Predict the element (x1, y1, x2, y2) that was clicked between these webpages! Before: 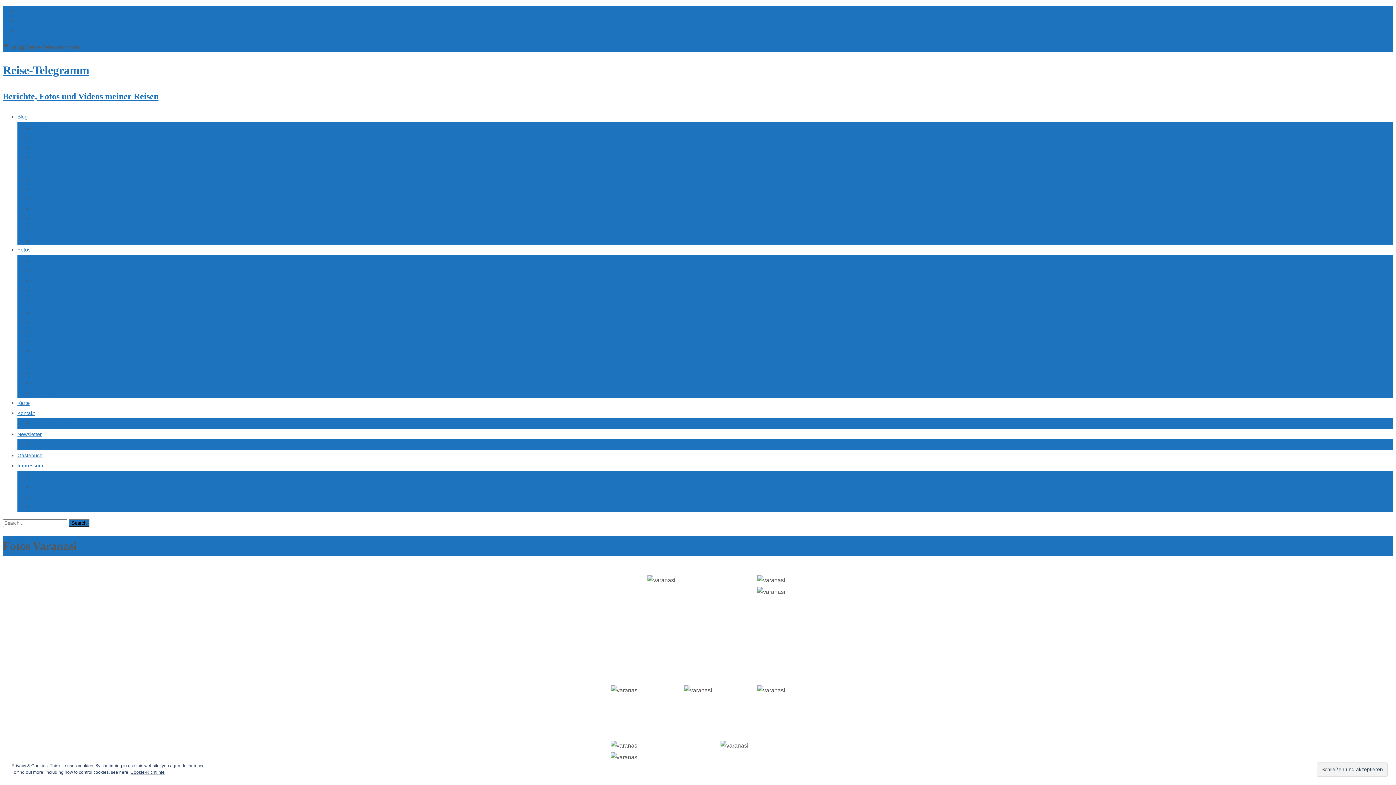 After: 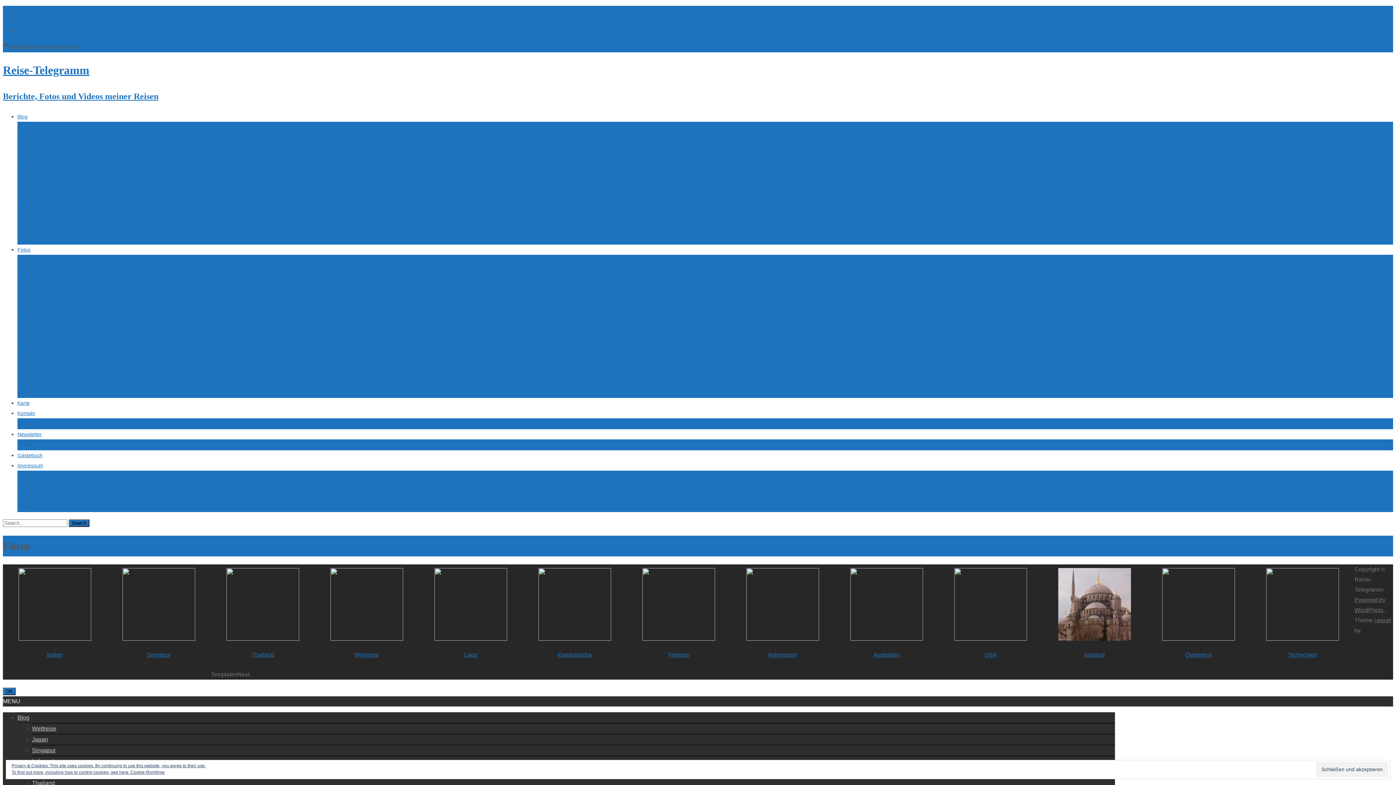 Action: label: Fotos bbox: (17, 246, 30, 252)